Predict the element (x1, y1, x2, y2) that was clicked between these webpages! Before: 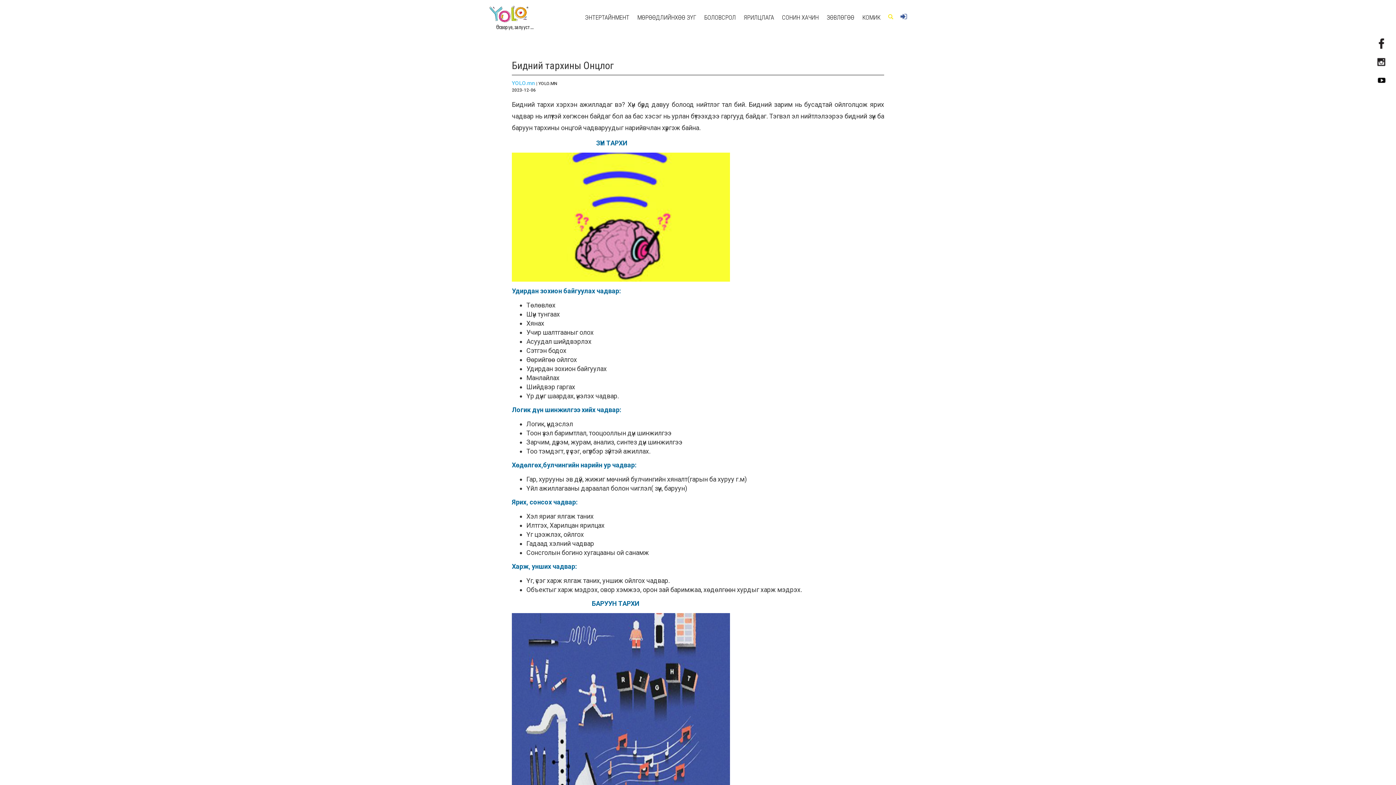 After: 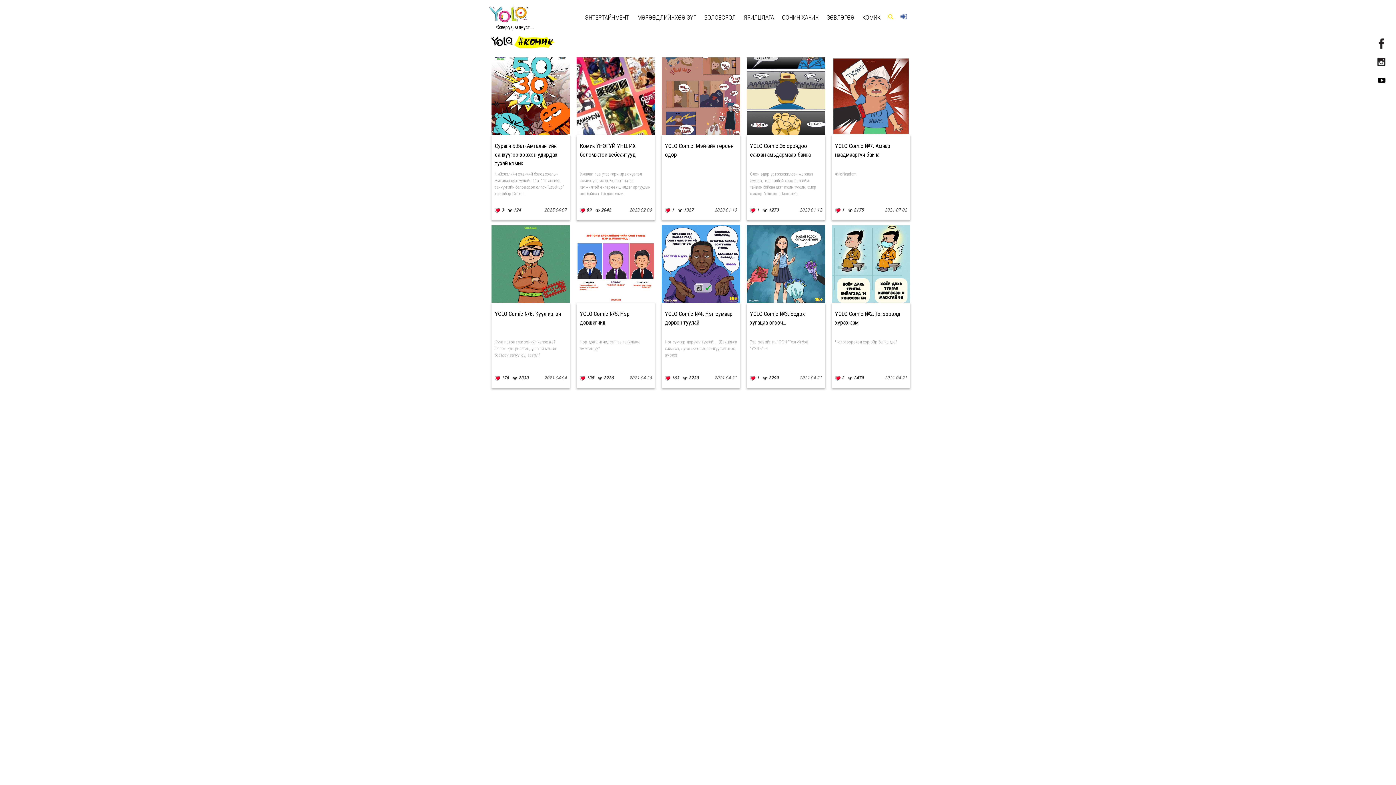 Action: label: КОМИК bbox: (858, 0, 884, 24)